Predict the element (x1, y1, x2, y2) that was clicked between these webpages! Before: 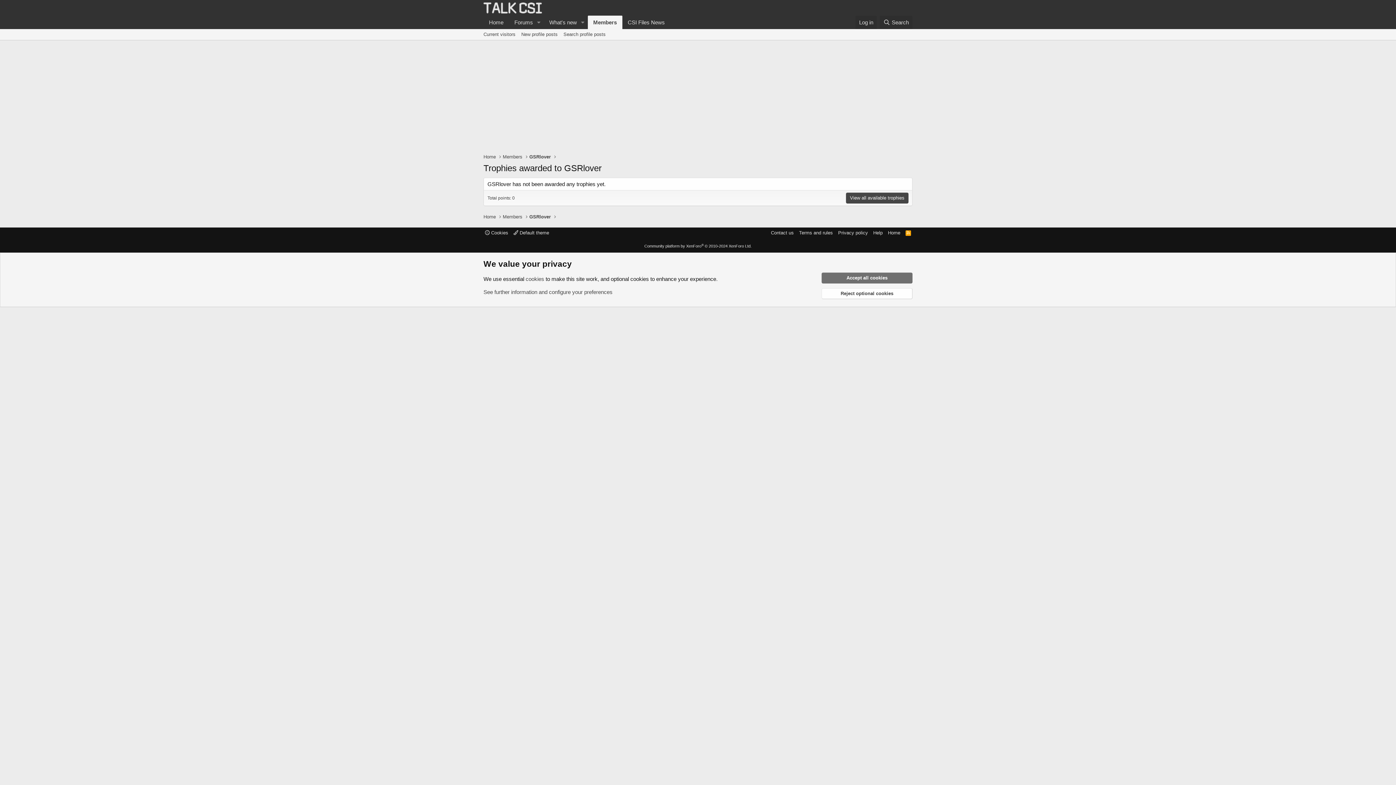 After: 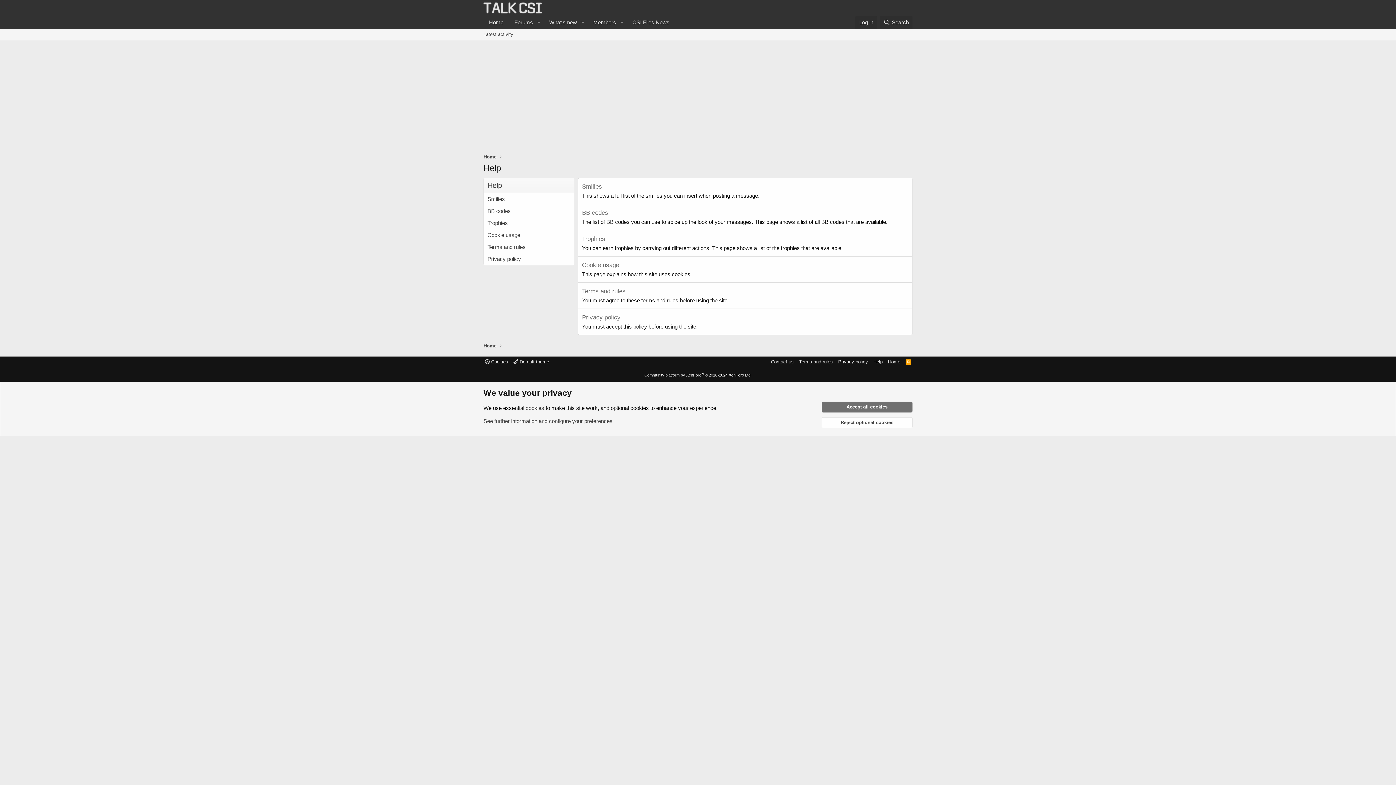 Action: bbox: (872, 229, 884, 236) label: Help